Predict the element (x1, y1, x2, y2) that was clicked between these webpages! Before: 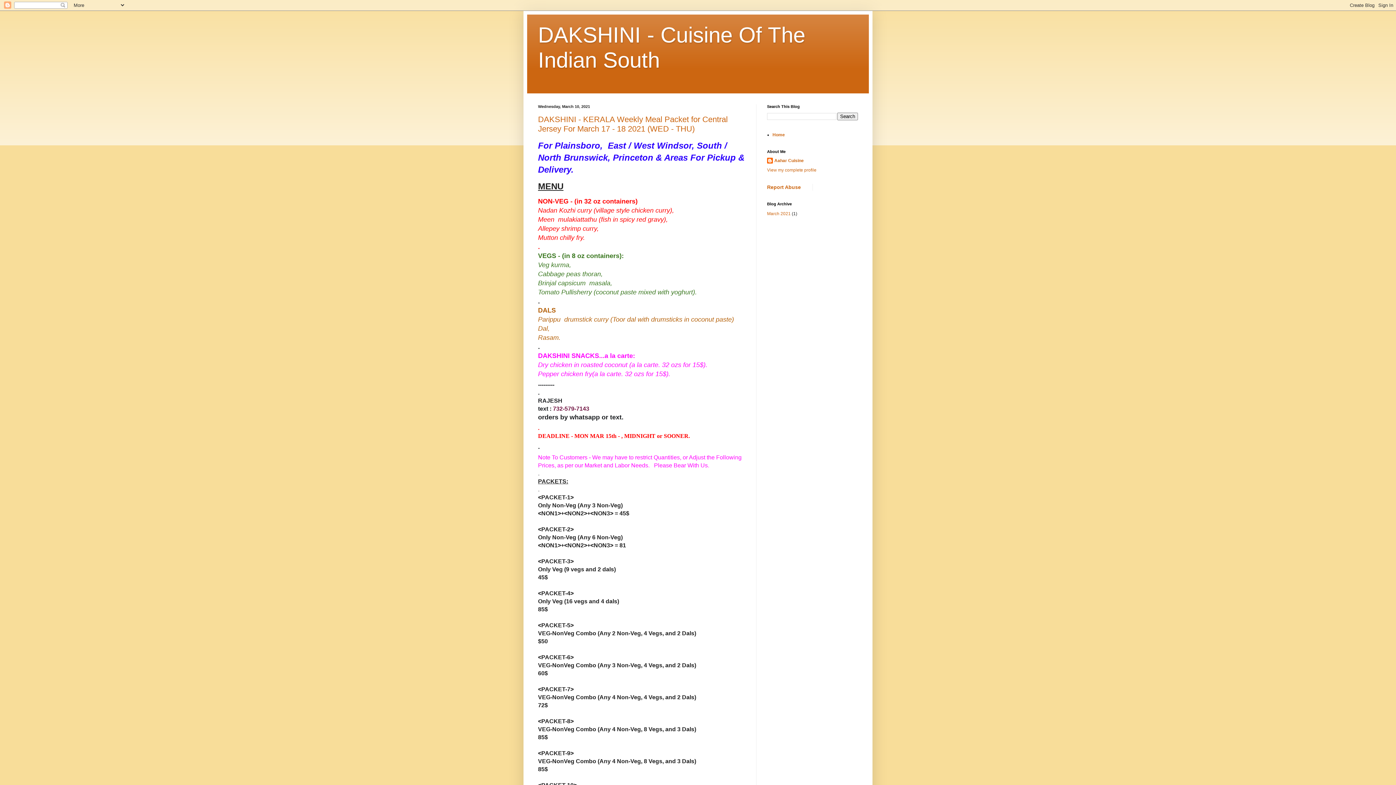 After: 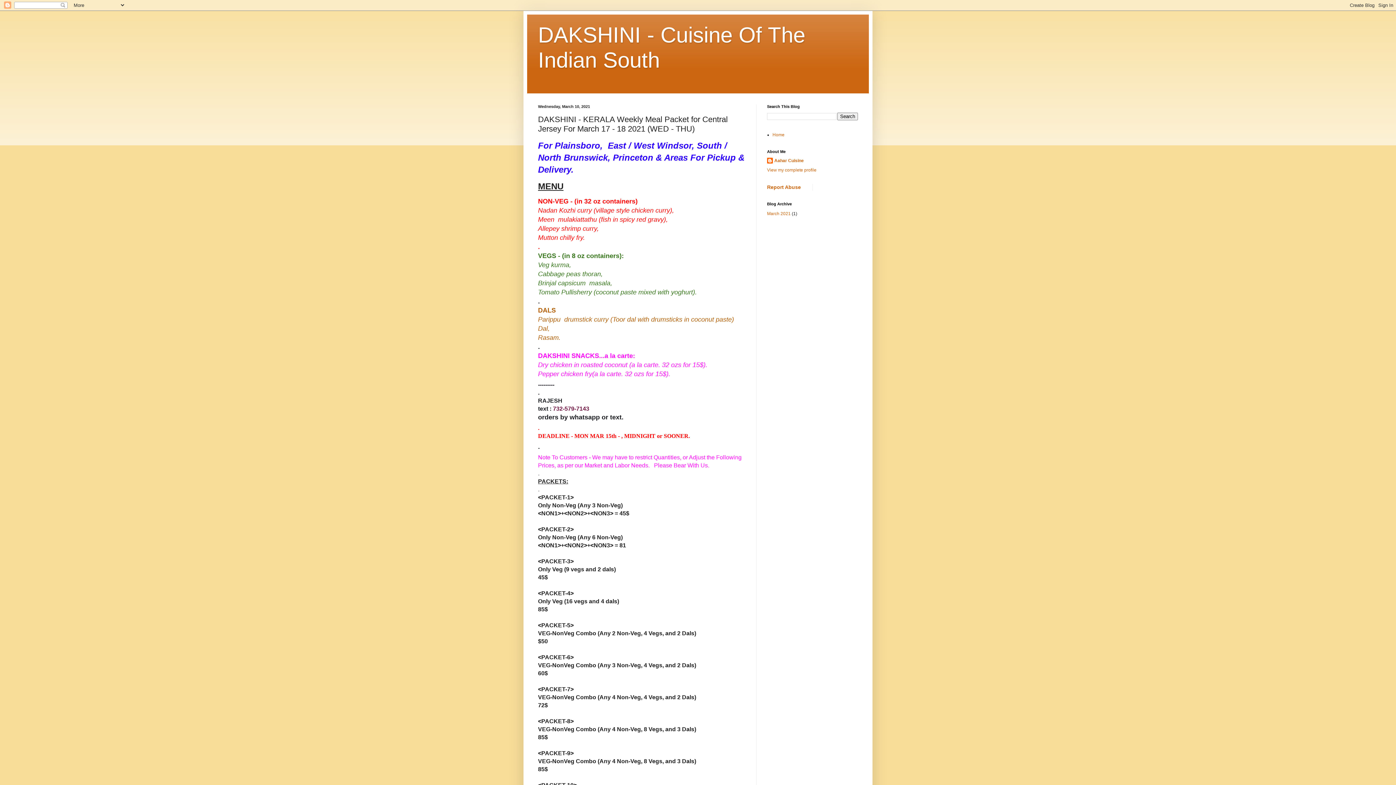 Action: bbox: (538, 114, 728, 133) label: DAKSHINI - KERALA Weekly Meal Packet for Central Jersey For March 17 - 18 2021 (WED - THU)